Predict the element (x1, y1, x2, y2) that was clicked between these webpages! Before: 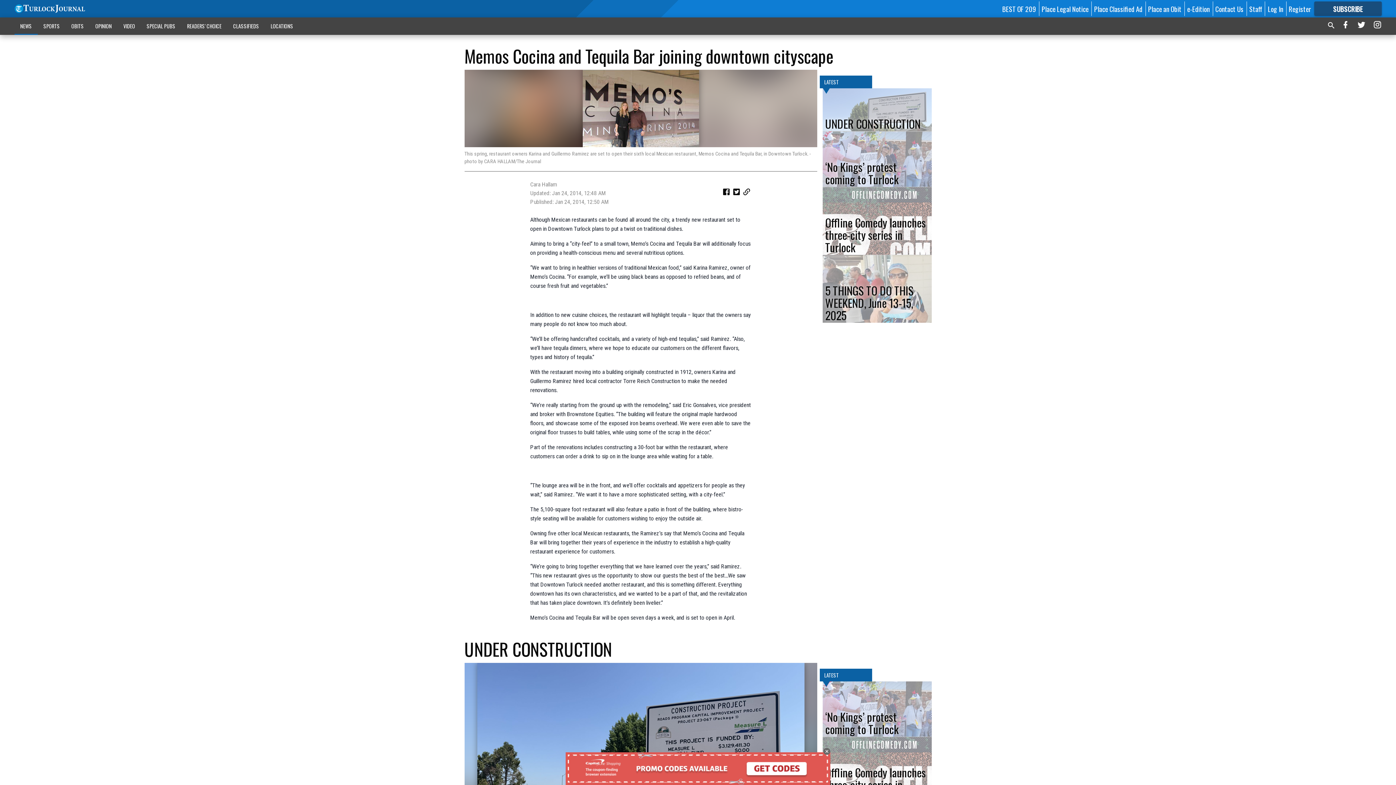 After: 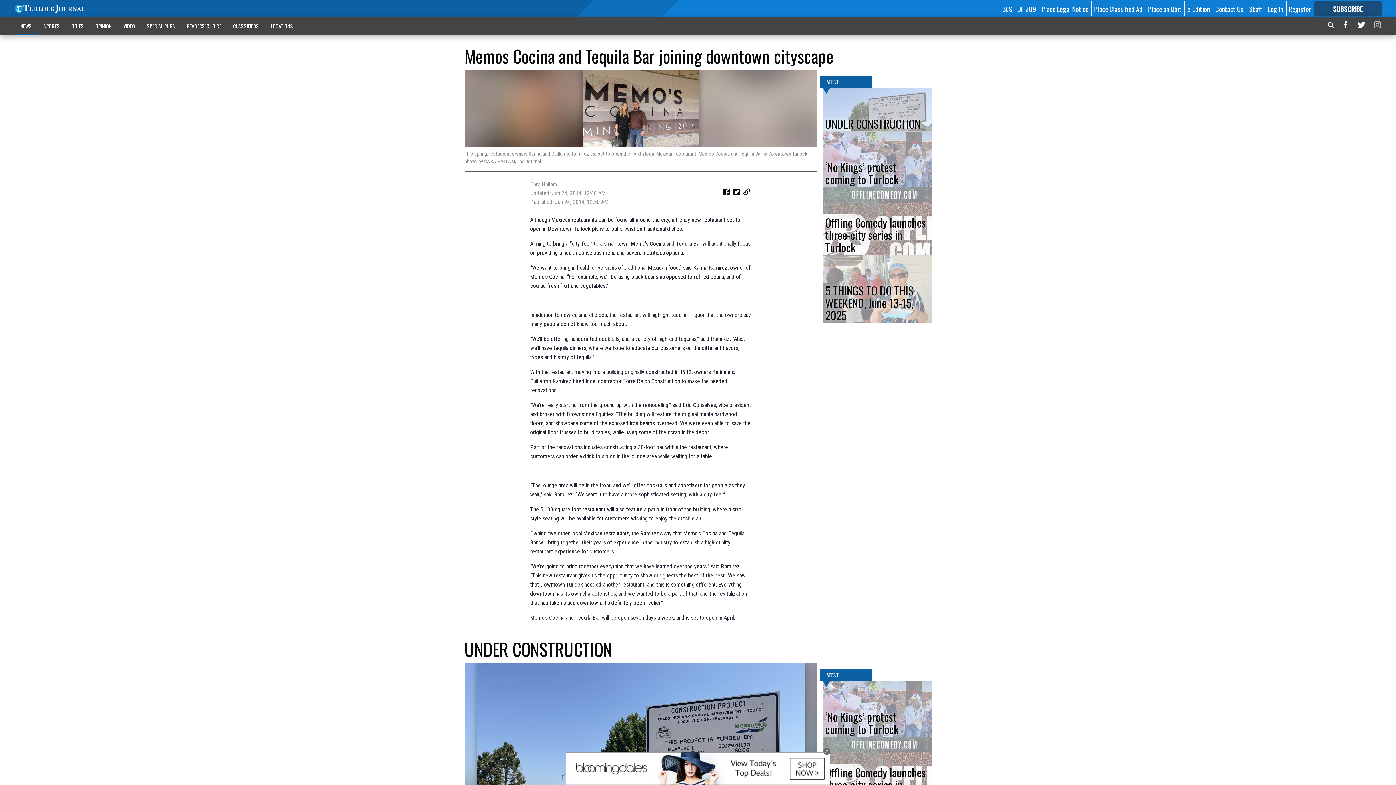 Action: bbox: (1373, 19, 1382, 32)